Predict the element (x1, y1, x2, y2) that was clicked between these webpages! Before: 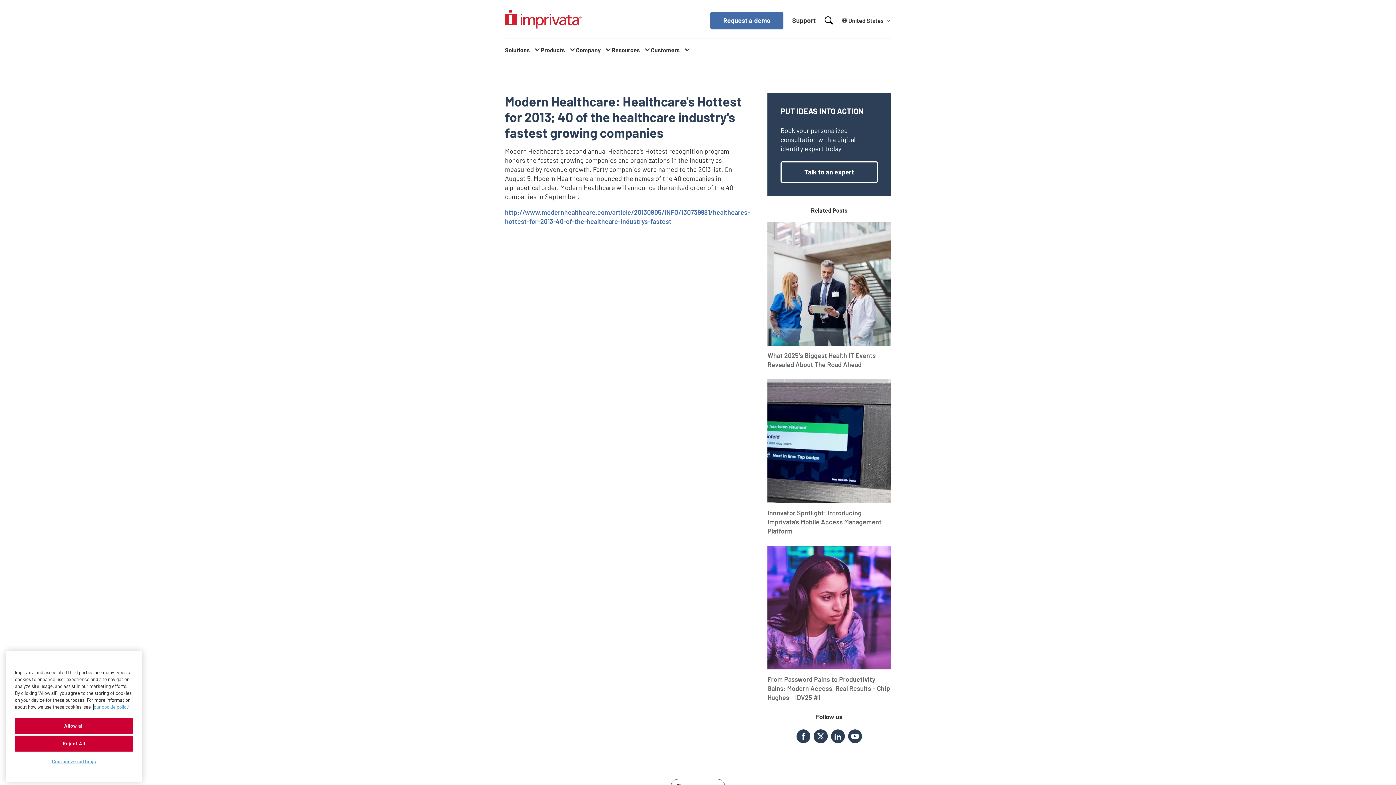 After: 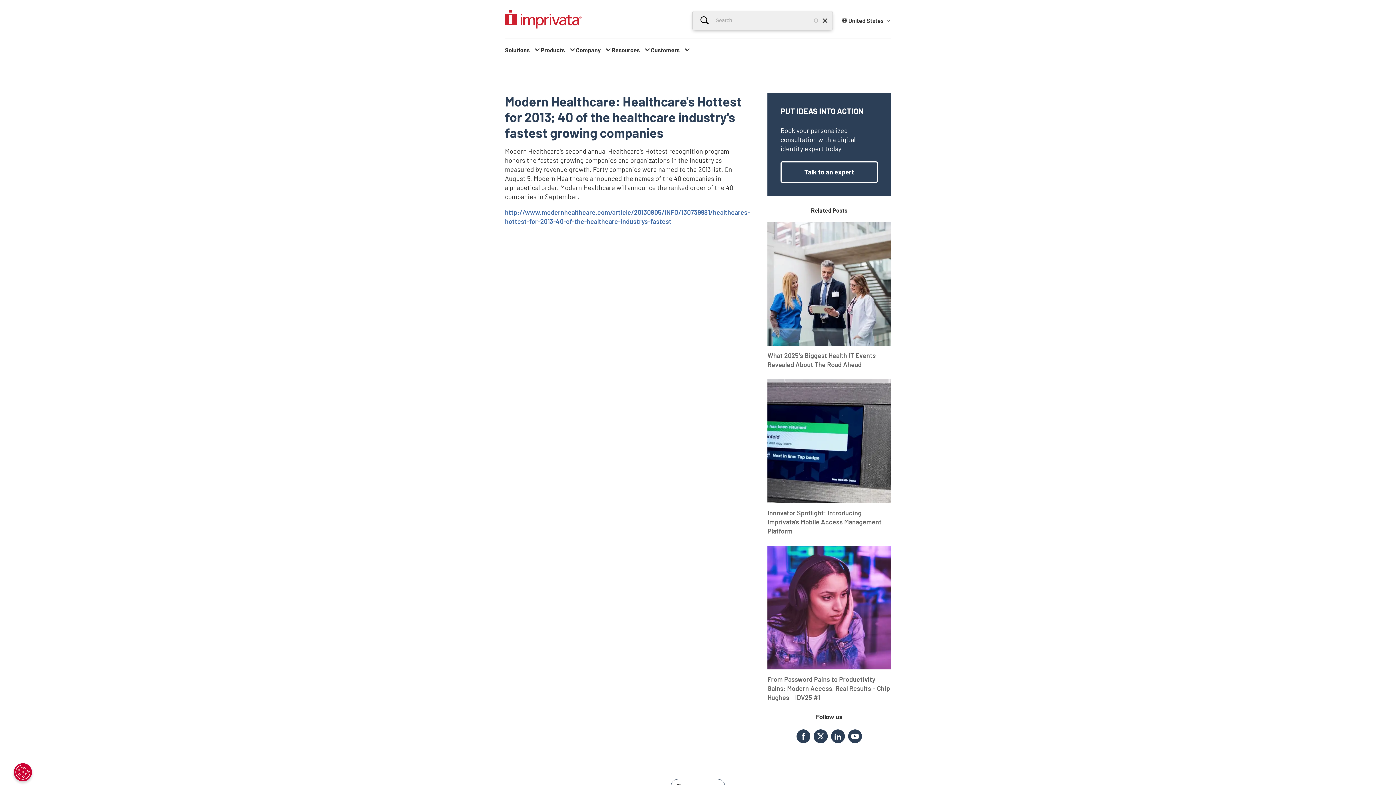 Action: label: Open search bbox: (824, 14, 832, 26)